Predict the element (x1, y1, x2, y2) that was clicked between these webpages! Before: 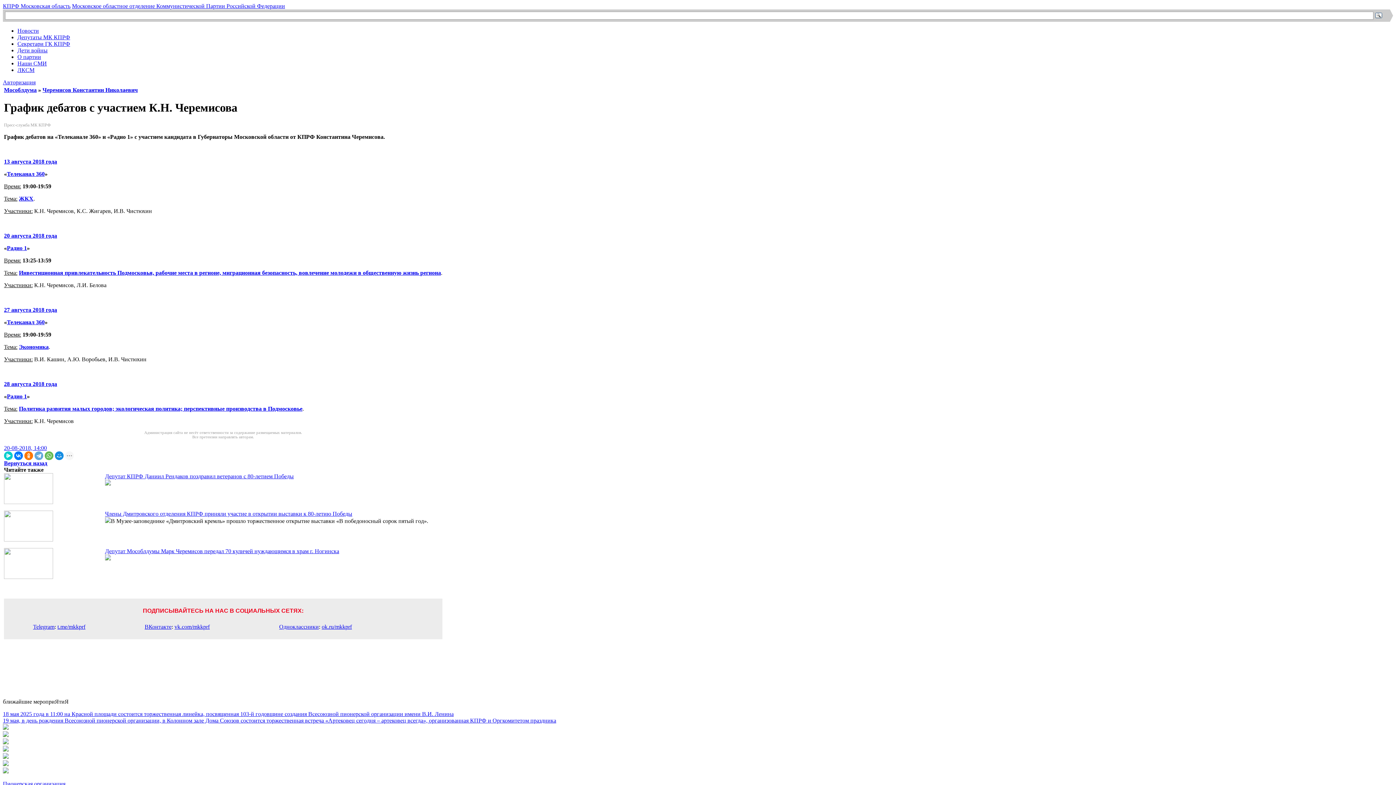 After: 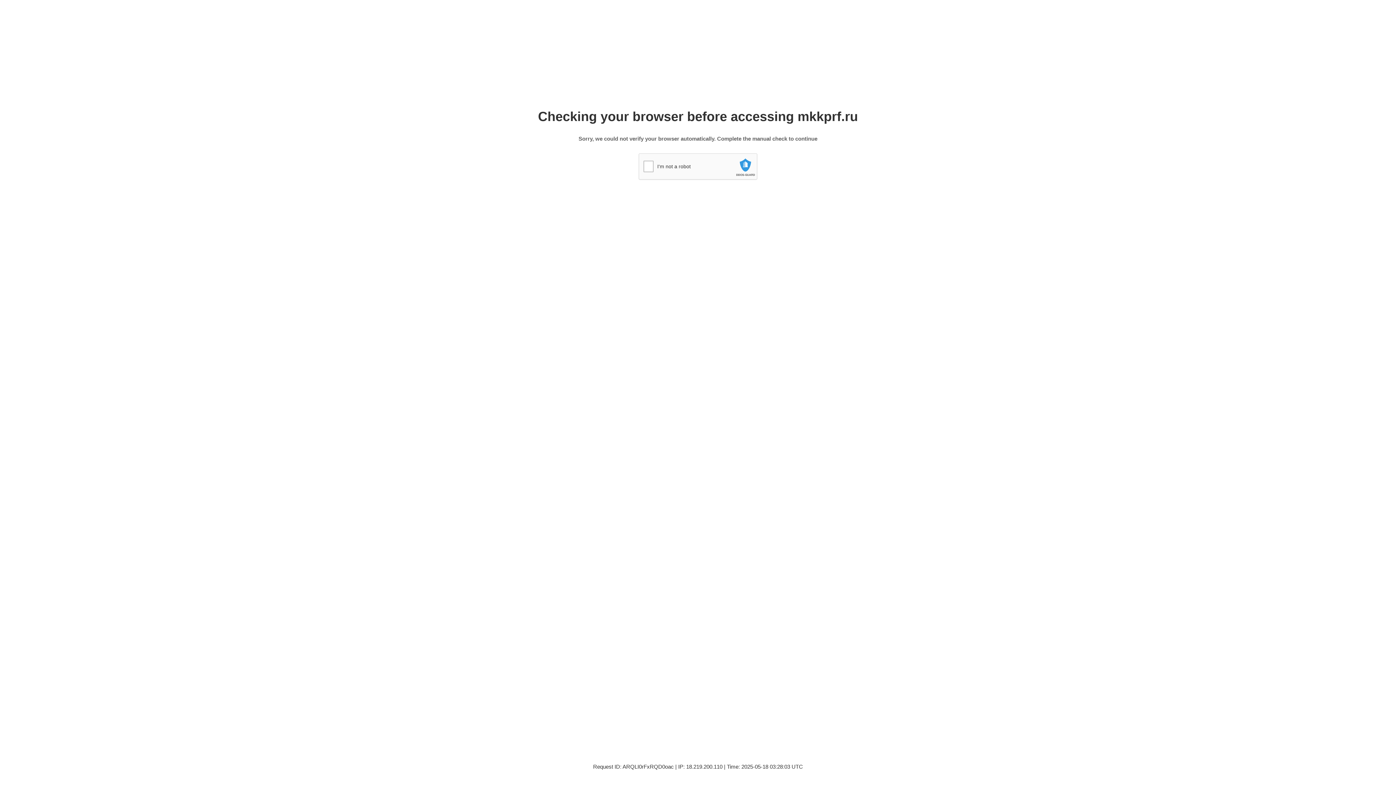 Action: label: 19 мая, в день рождения Всесоюзной пионерской организации, в Колонном зале Дома Союзов состоится торжественная встреча «Артековец сегодня – артековец всегда», организованная КПРФ и Оргкомитетом праздника bbox: (2, 717, 1393, 724)